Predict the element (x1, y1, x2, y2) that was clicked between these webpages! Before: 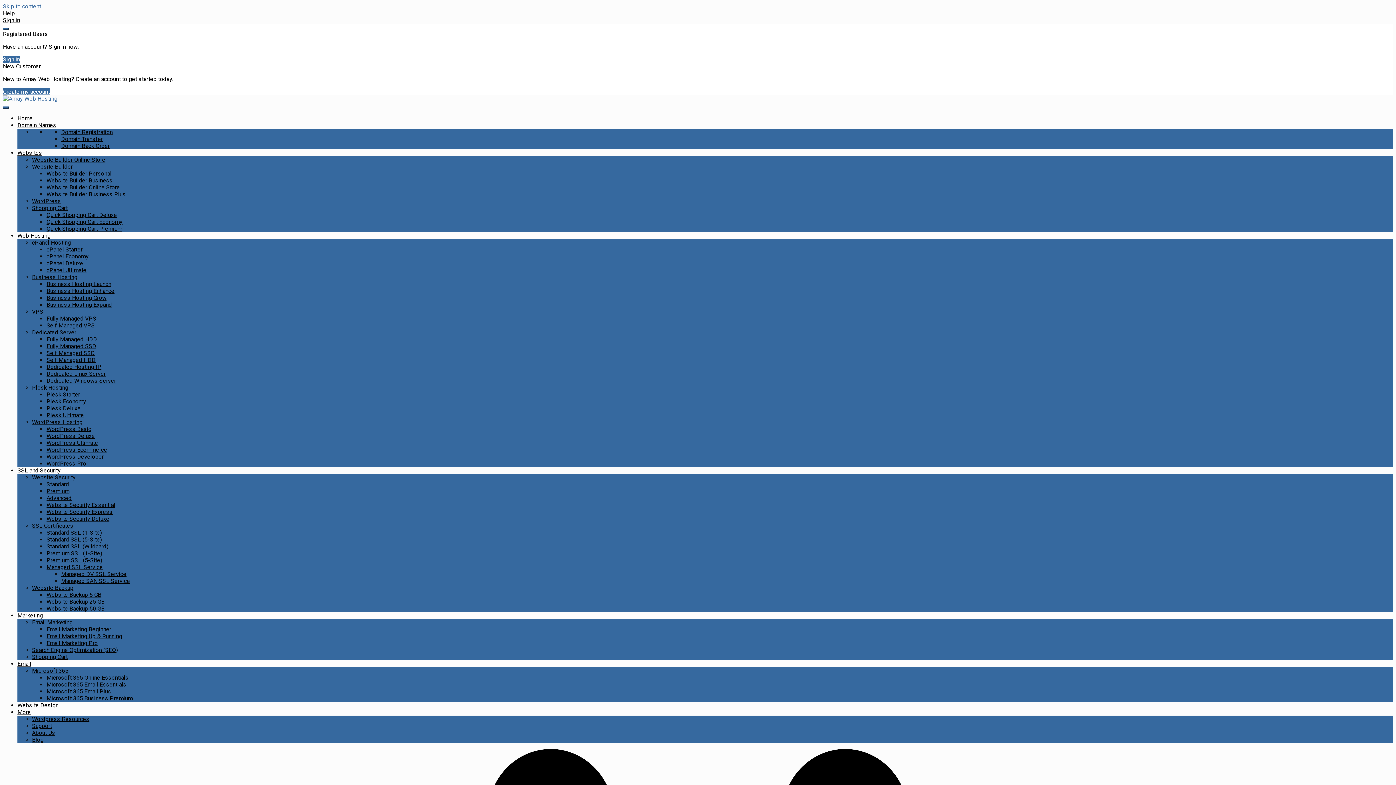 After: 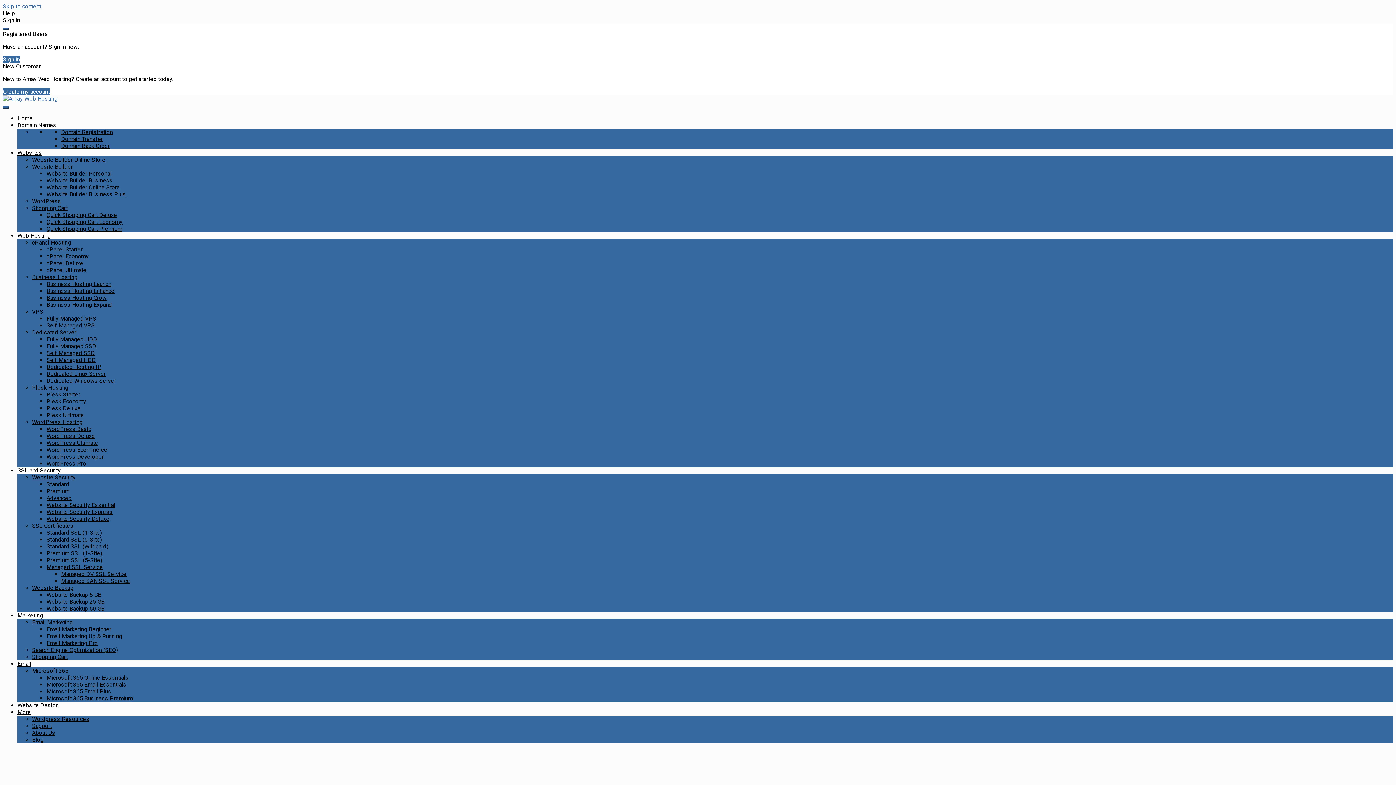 Action: label: Premium bbox: (46, 488, 69, 494)